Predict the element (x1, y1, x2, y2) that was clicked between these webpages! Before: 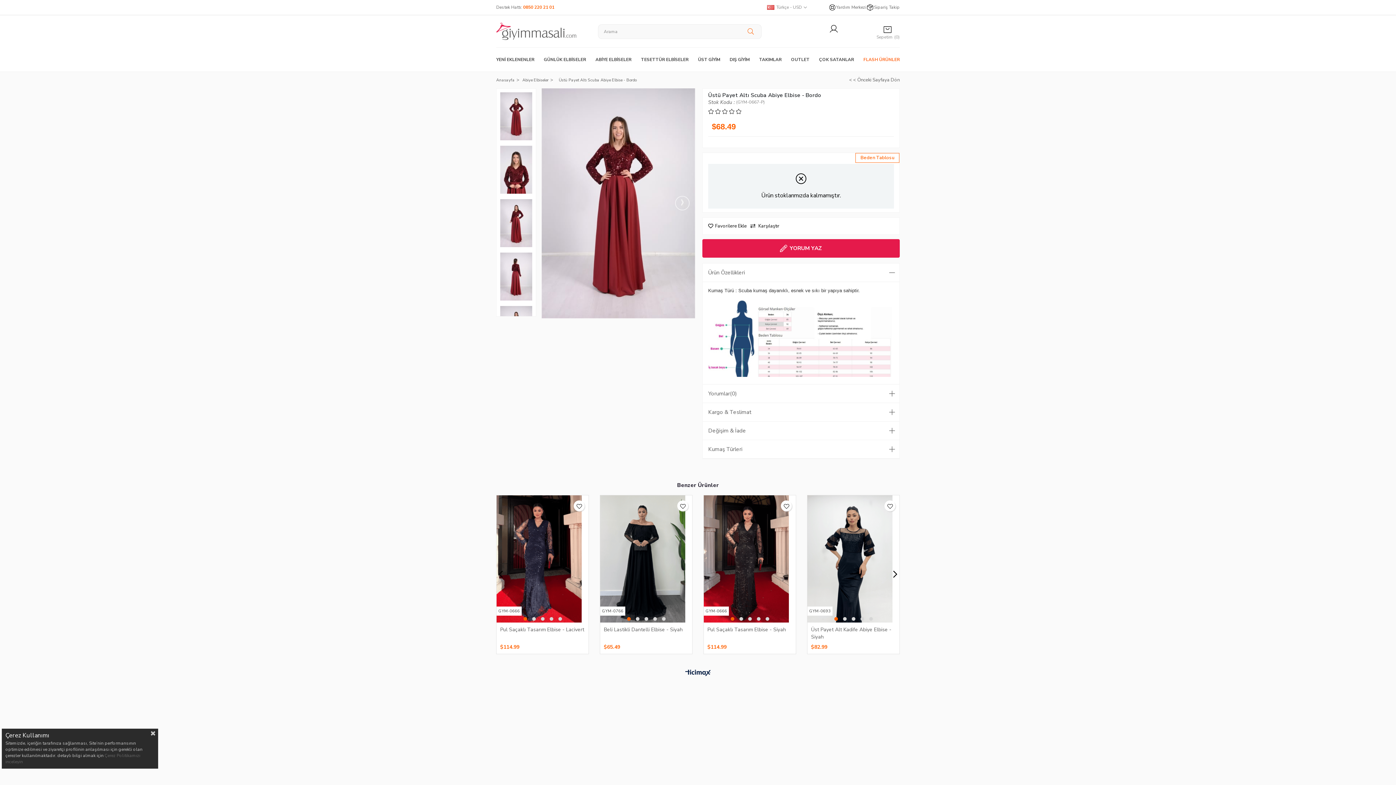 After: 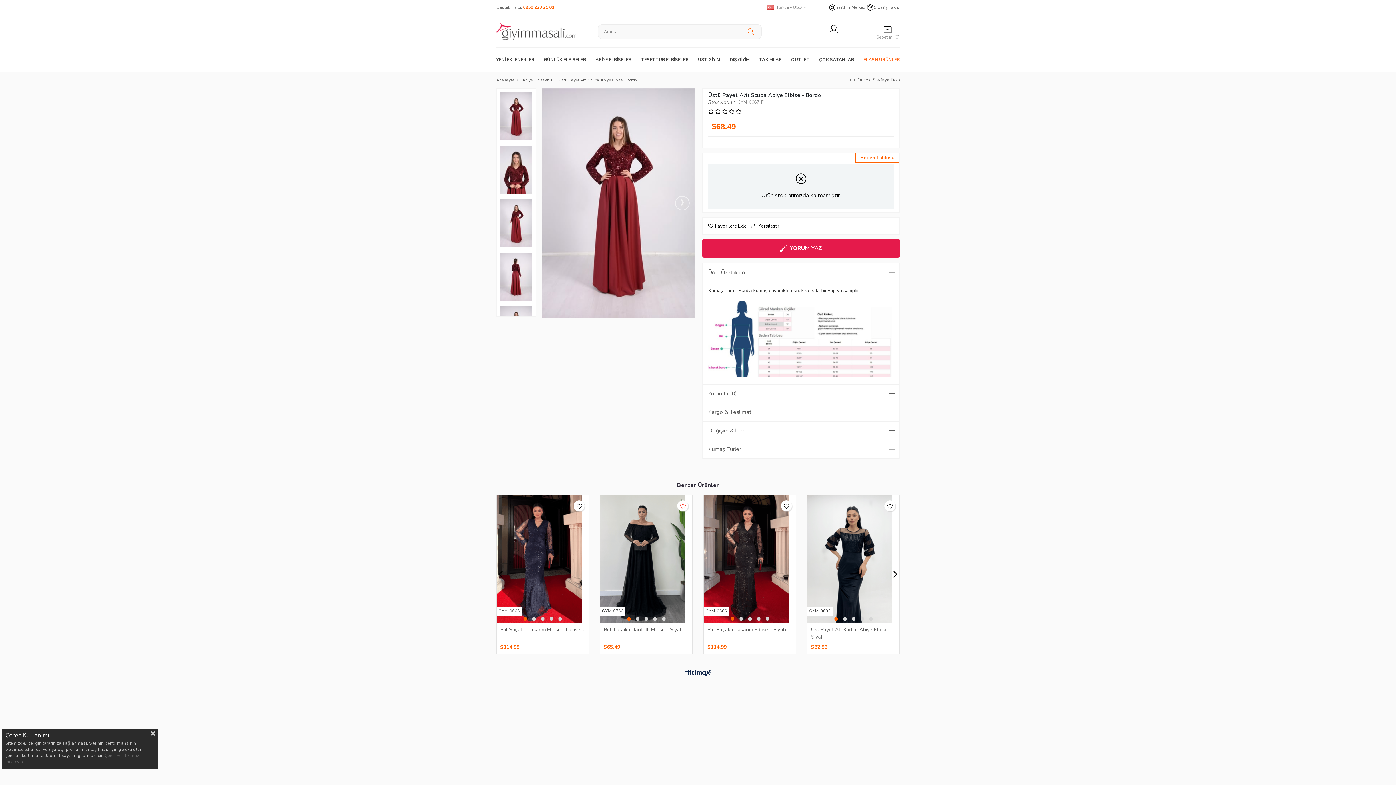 Action: bbox: (677, 500, 688, 511) label: Favorilere Ekle